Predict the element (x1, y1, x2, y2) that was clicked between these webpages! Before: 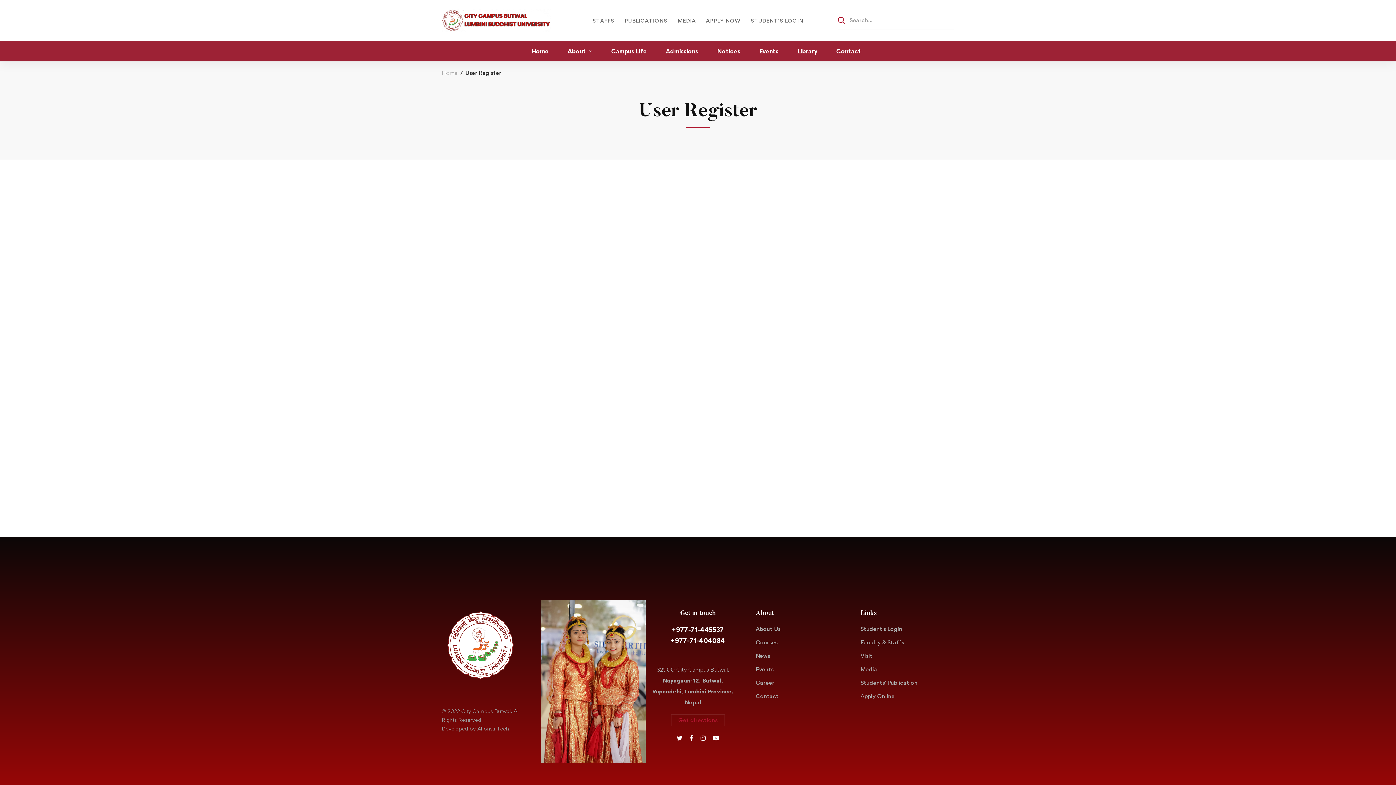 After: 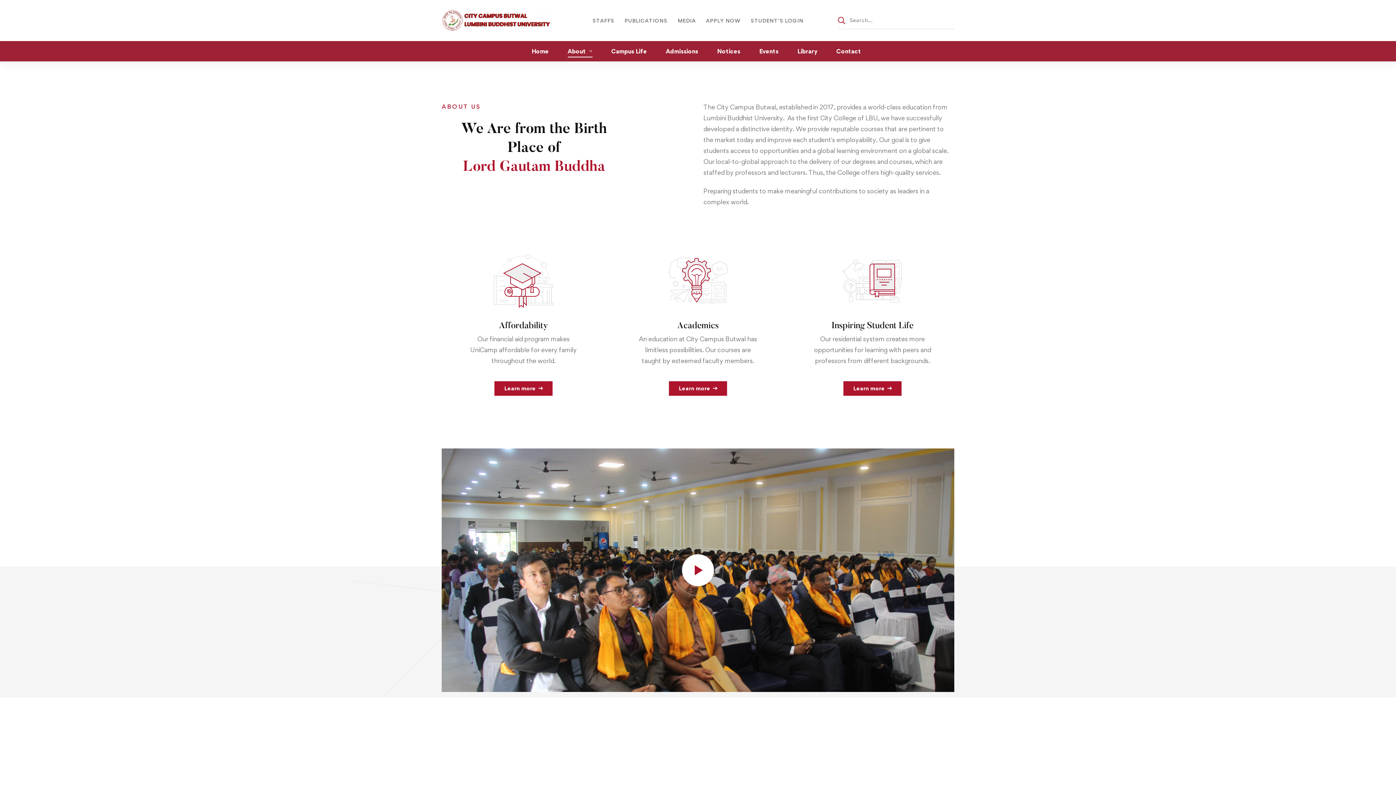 Action: bbox: (756, 624, 780, 634) label: About Us